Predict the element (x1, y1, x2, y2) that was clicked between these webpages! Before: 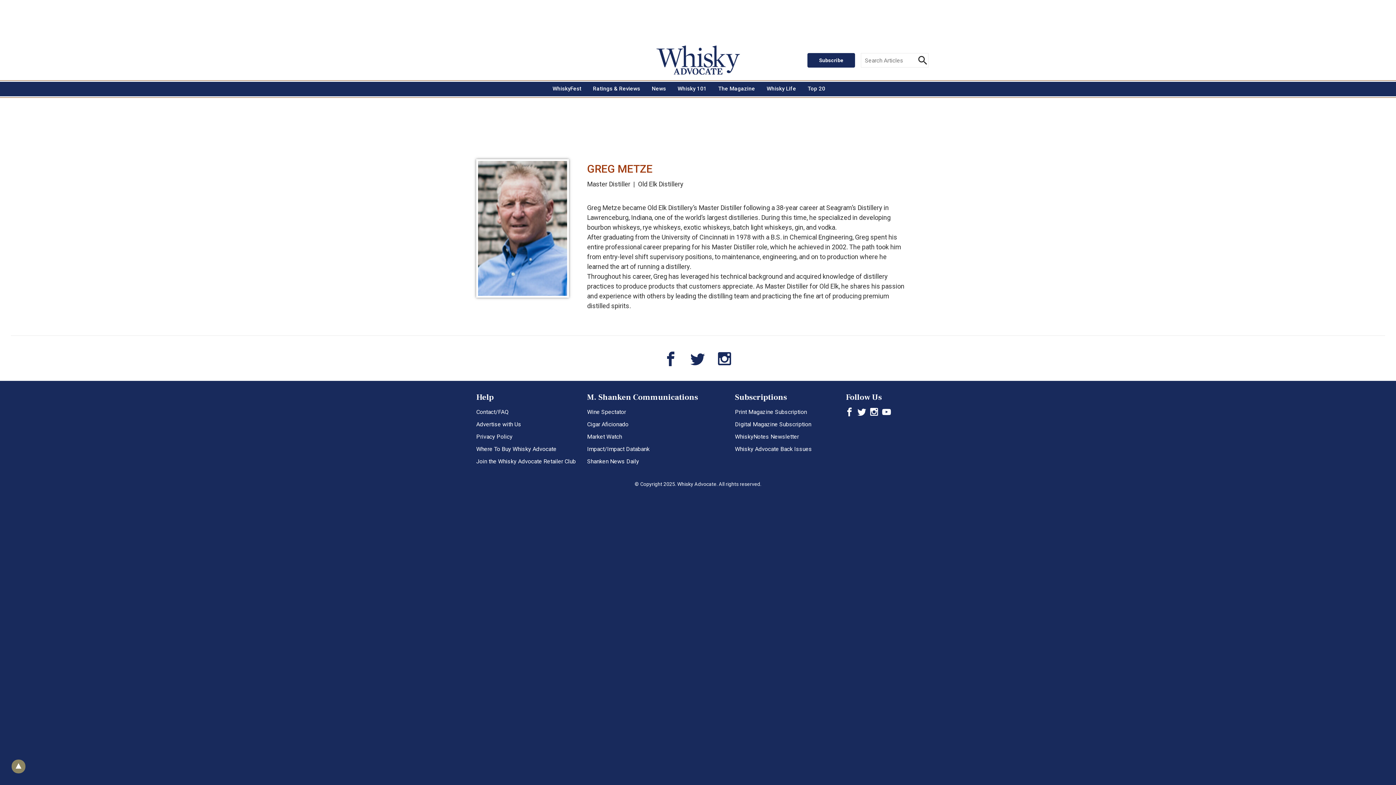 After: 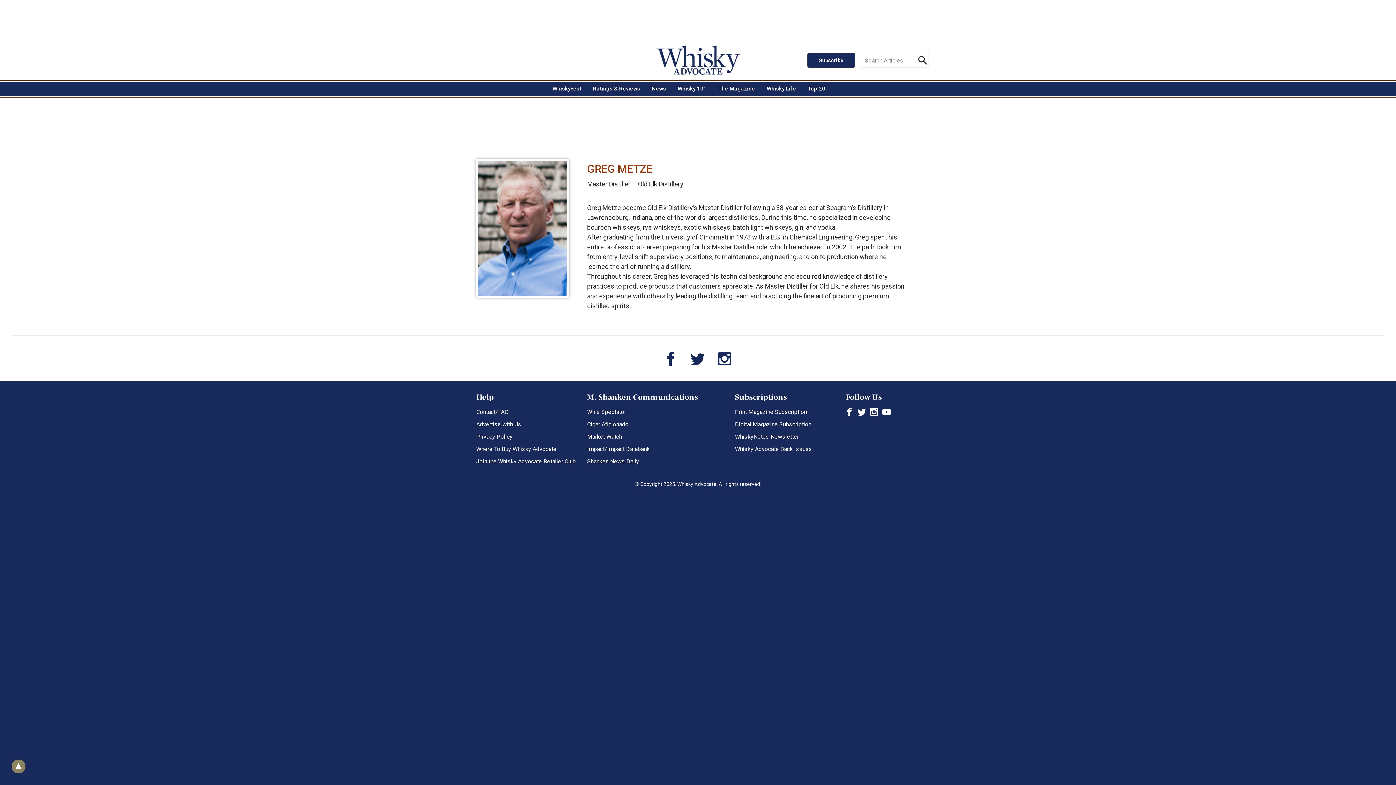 Action: bbox: (11, 760, 25, 773) label: Take me to the top of the page button